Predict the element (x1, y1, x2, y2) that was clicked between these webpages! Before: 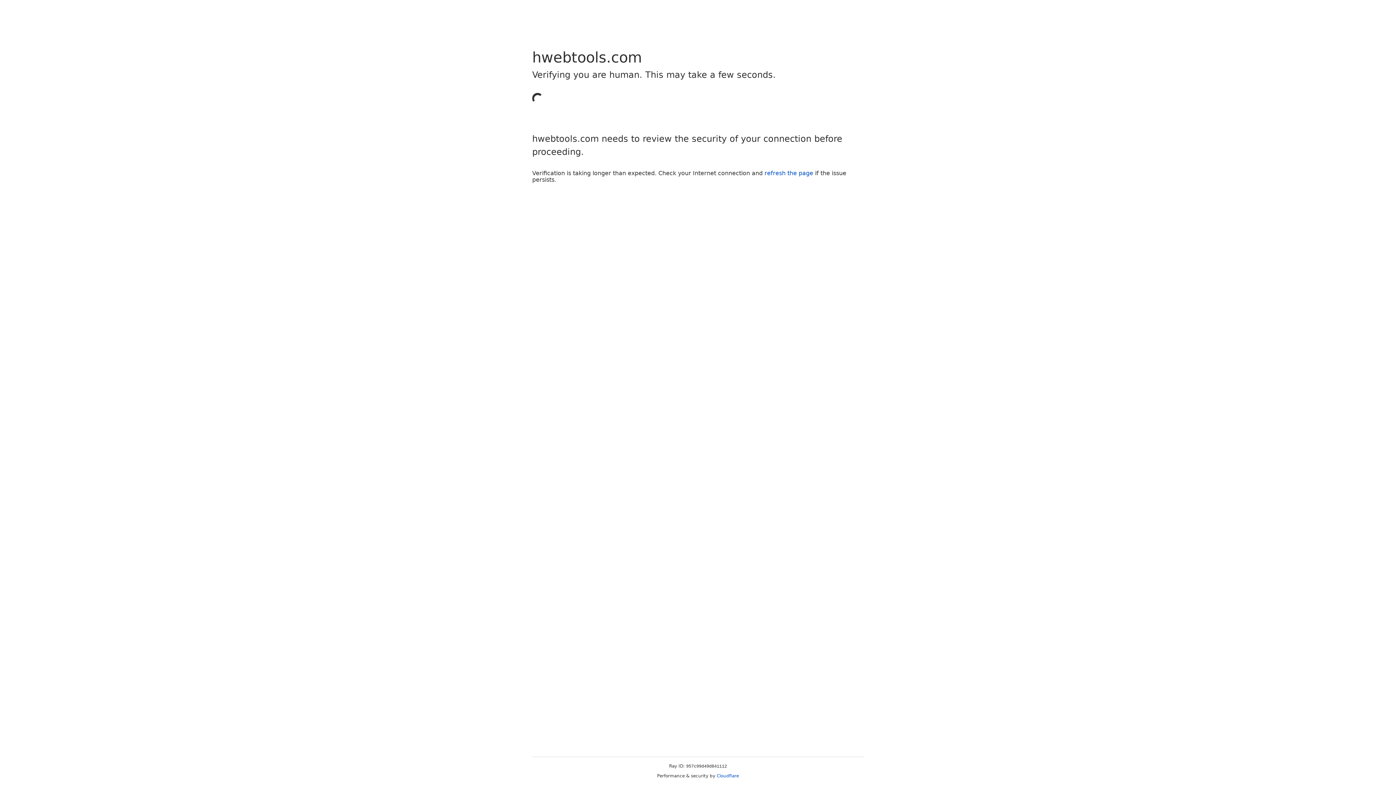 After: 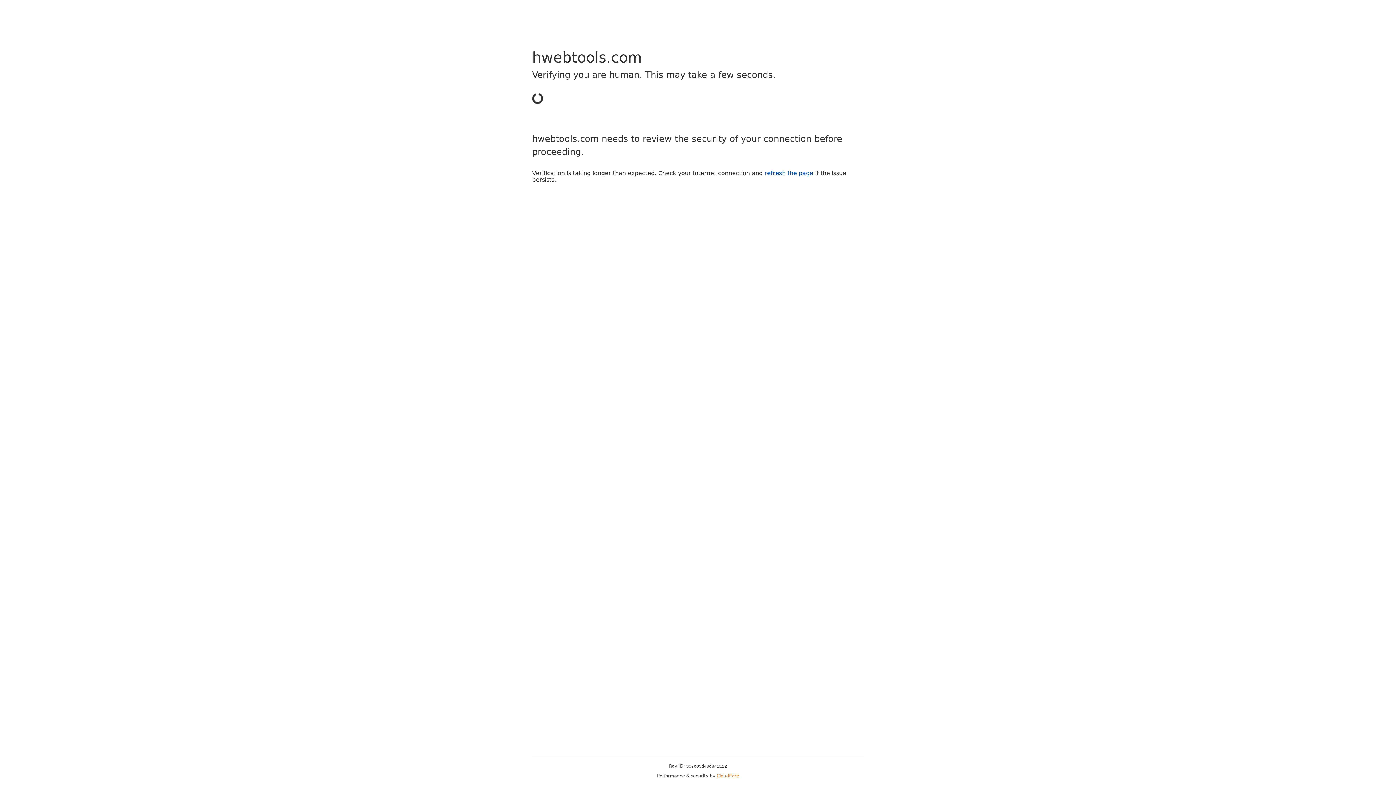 Action: label: Cloudflare bbox: (716, 773, 739, 778)